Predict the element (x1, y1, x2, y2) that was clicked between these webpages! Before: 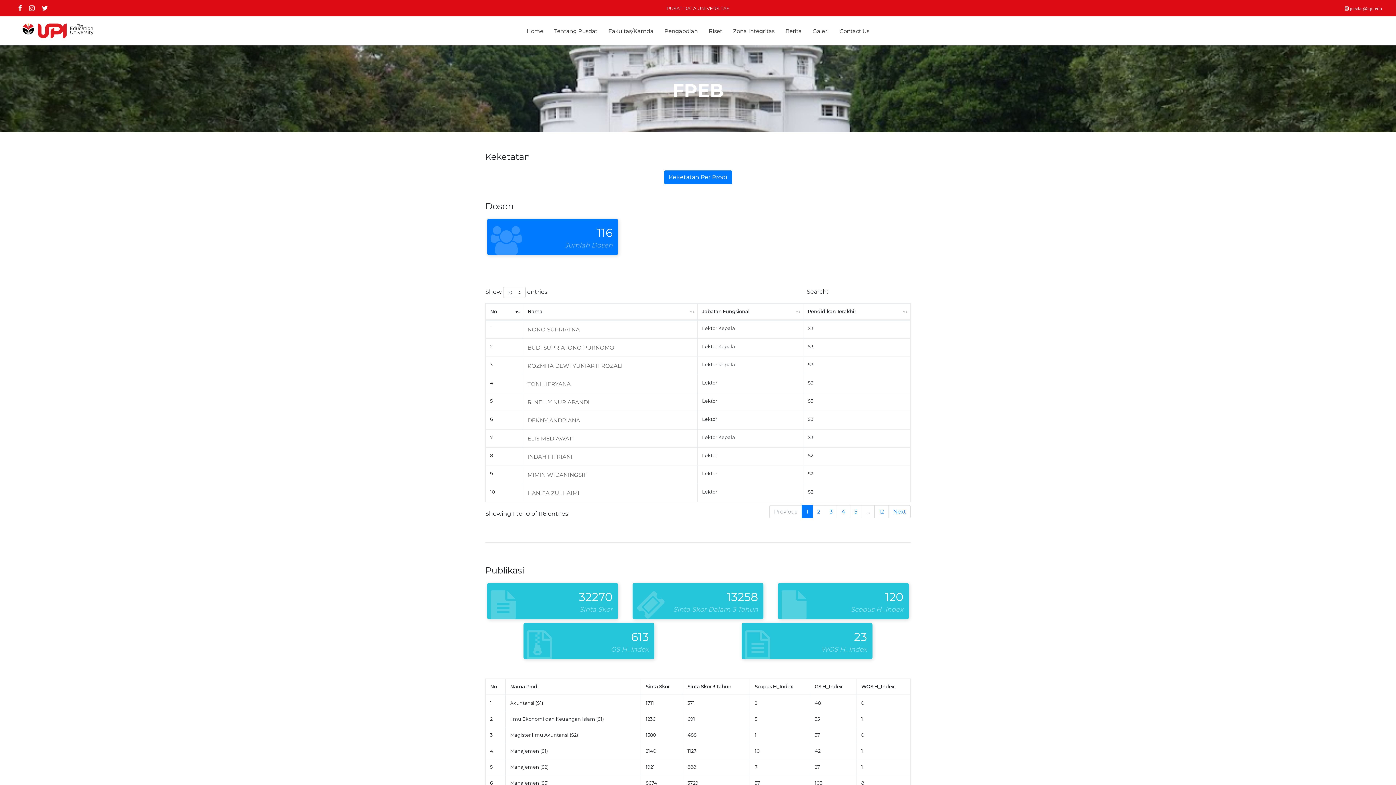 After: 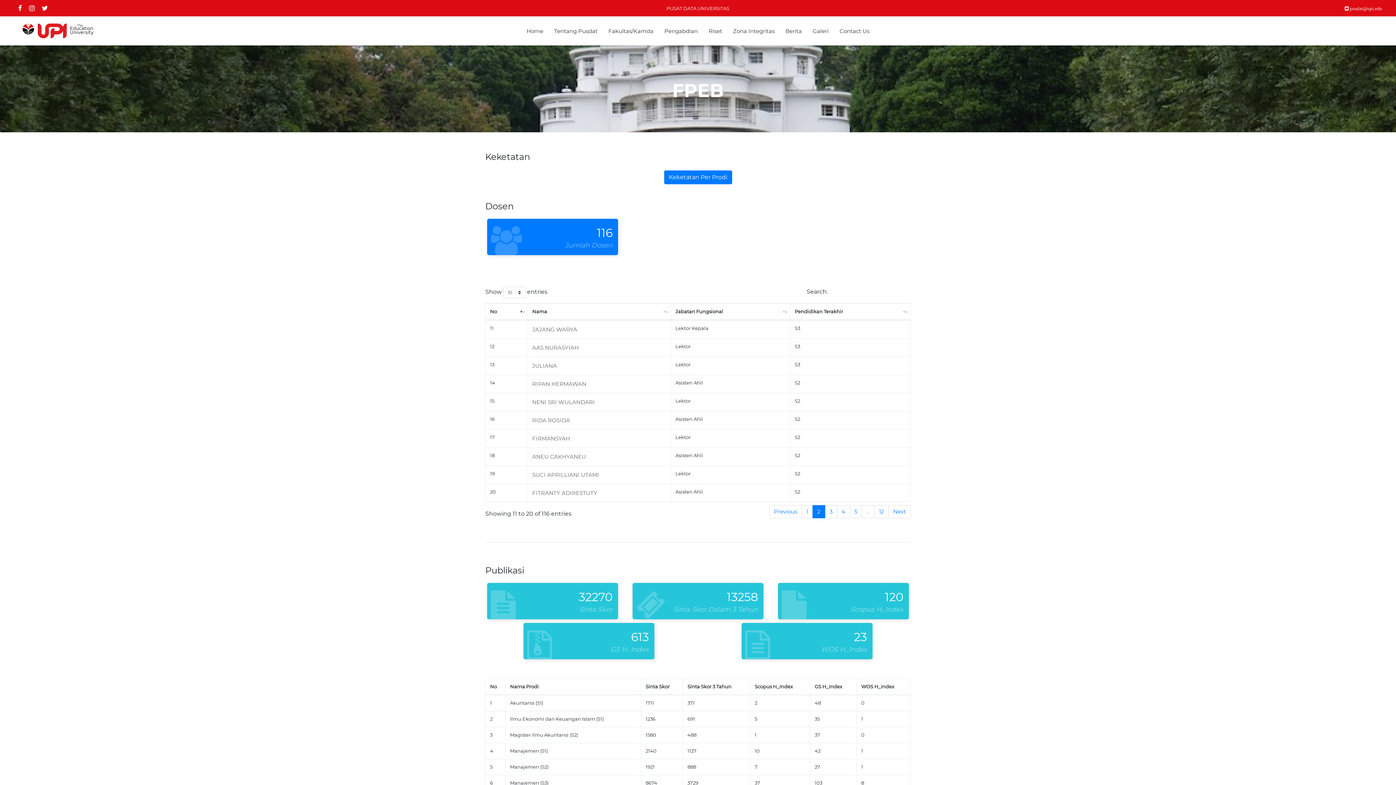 Action: label: 2 bbox: (812, 505, 825, 518)